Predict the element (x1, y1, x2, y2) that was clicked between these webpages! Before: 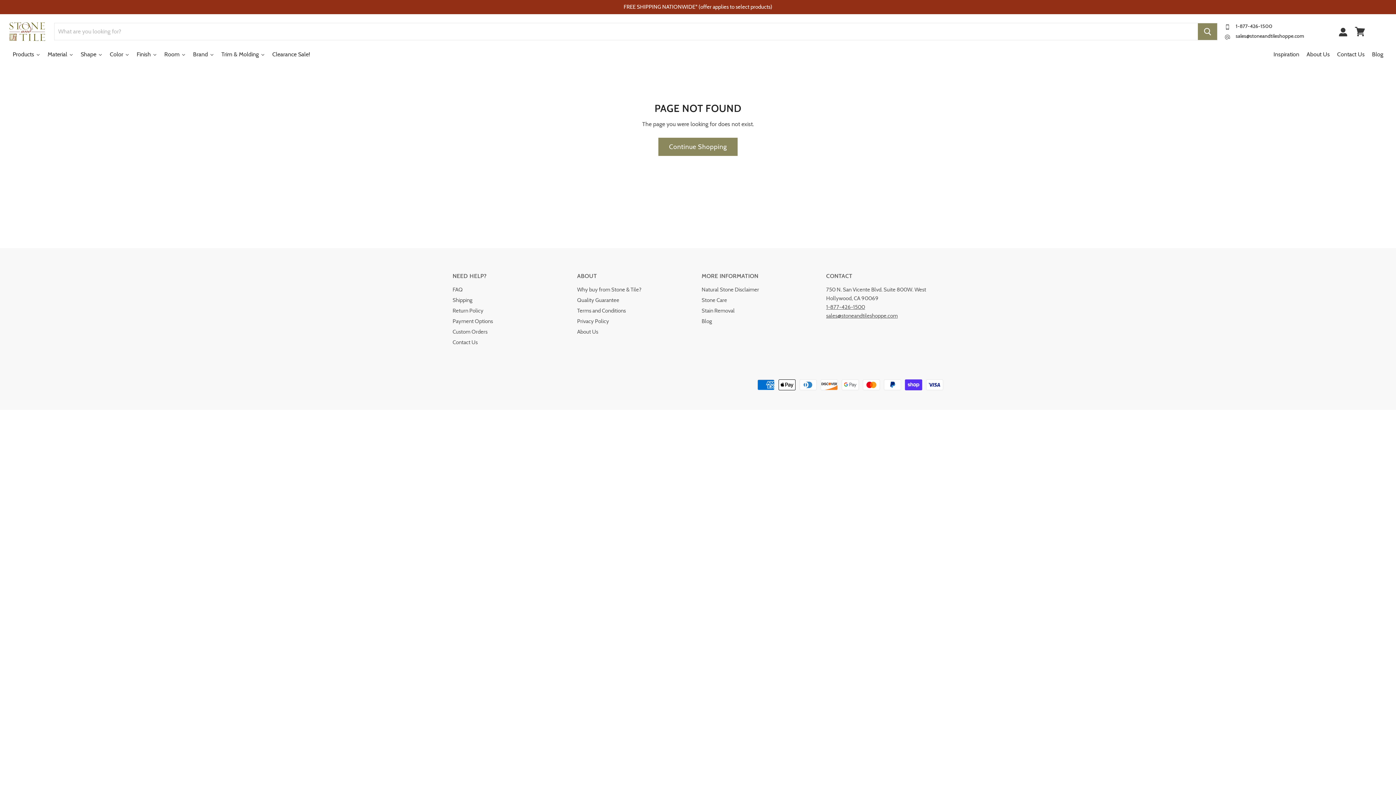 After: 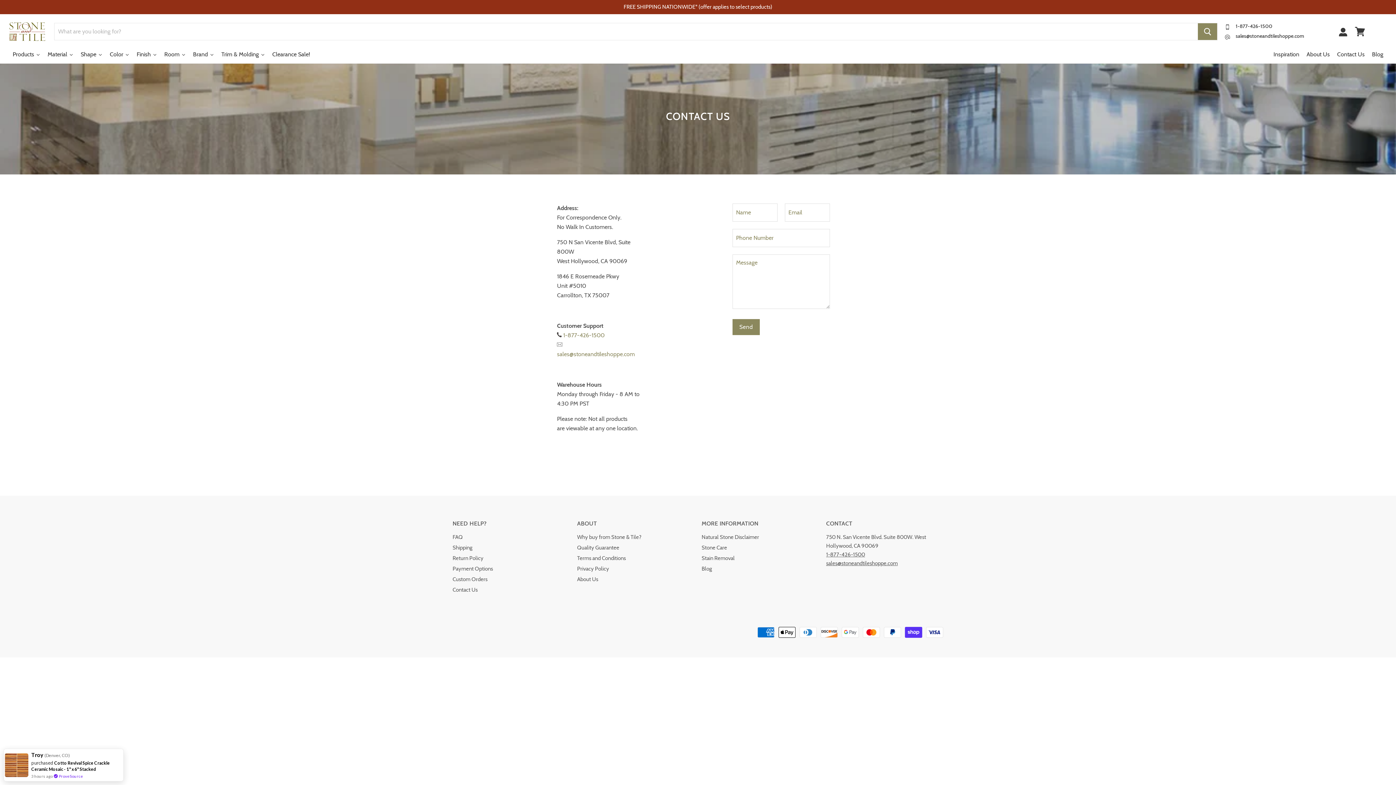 Action: label: Contact Us bbox: (1333, 45, 1368, 63)